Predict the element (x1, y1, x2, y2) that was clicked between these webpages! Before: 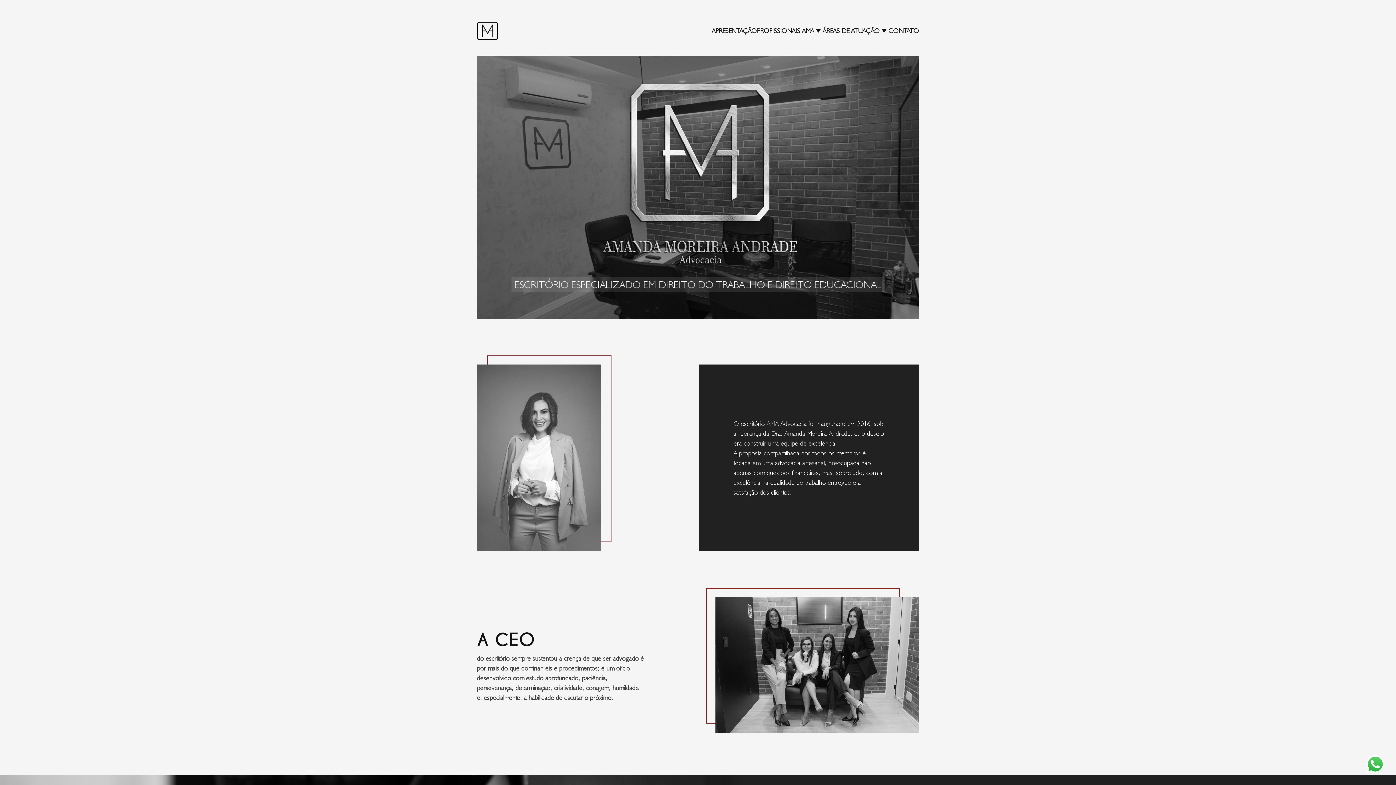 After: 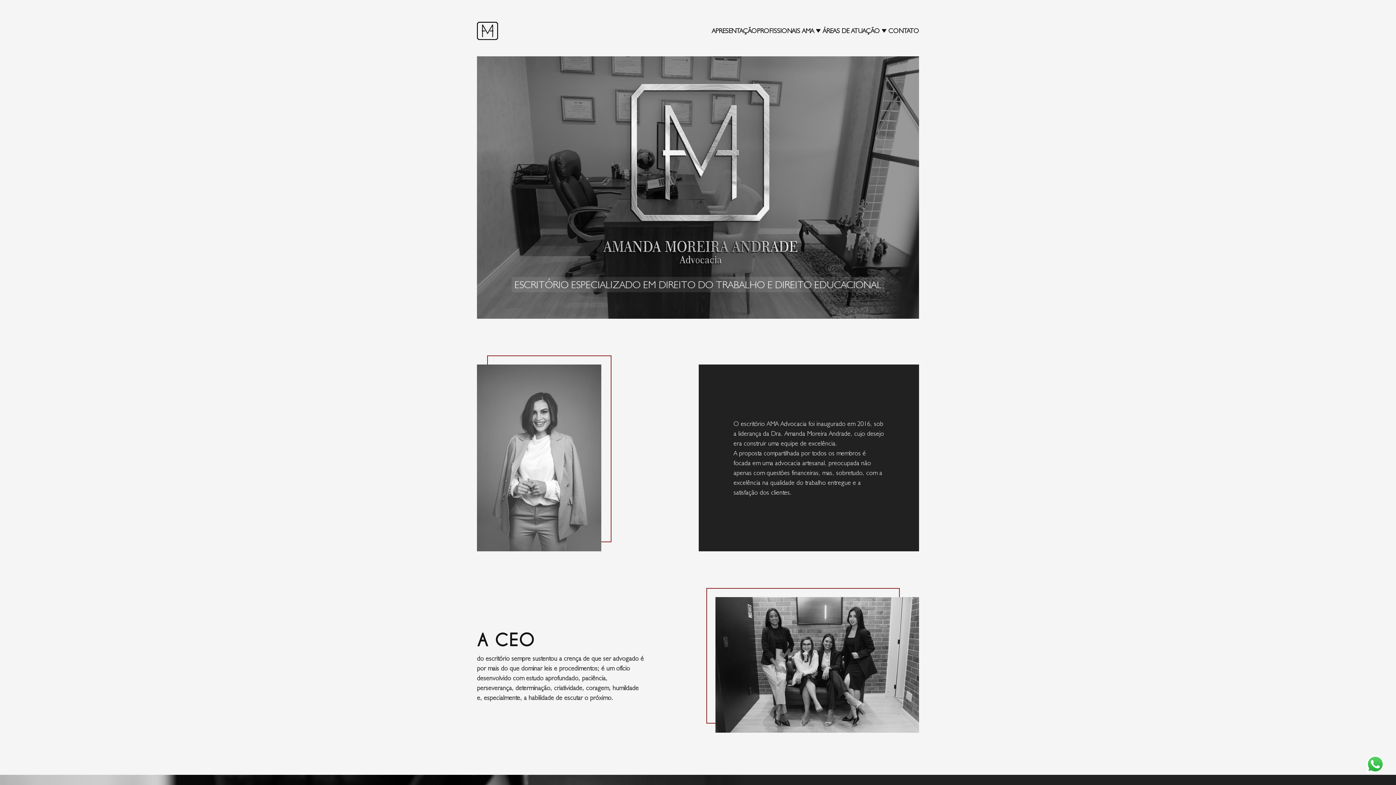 Action: label: PROFISSIONAIS AMA bbox: (757, 25, 822, 35)